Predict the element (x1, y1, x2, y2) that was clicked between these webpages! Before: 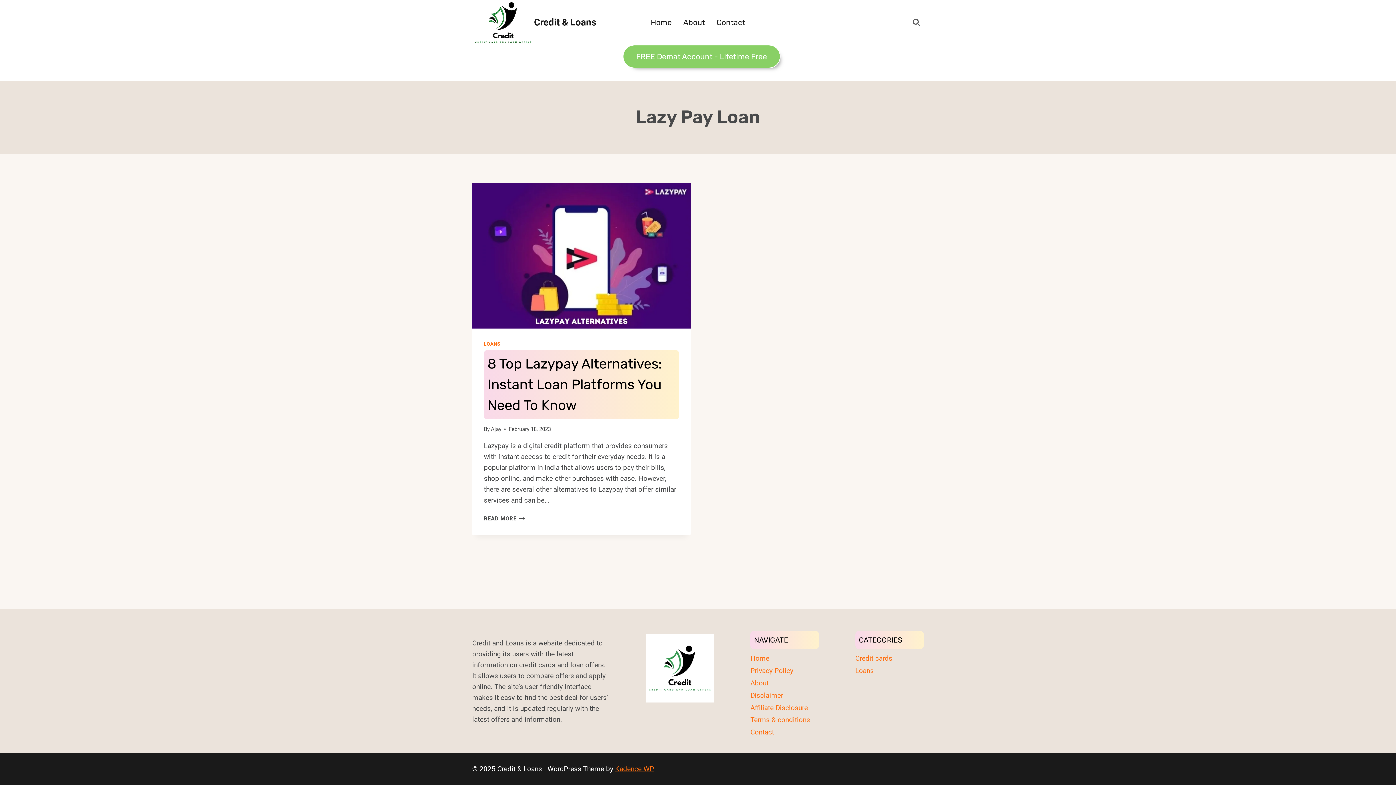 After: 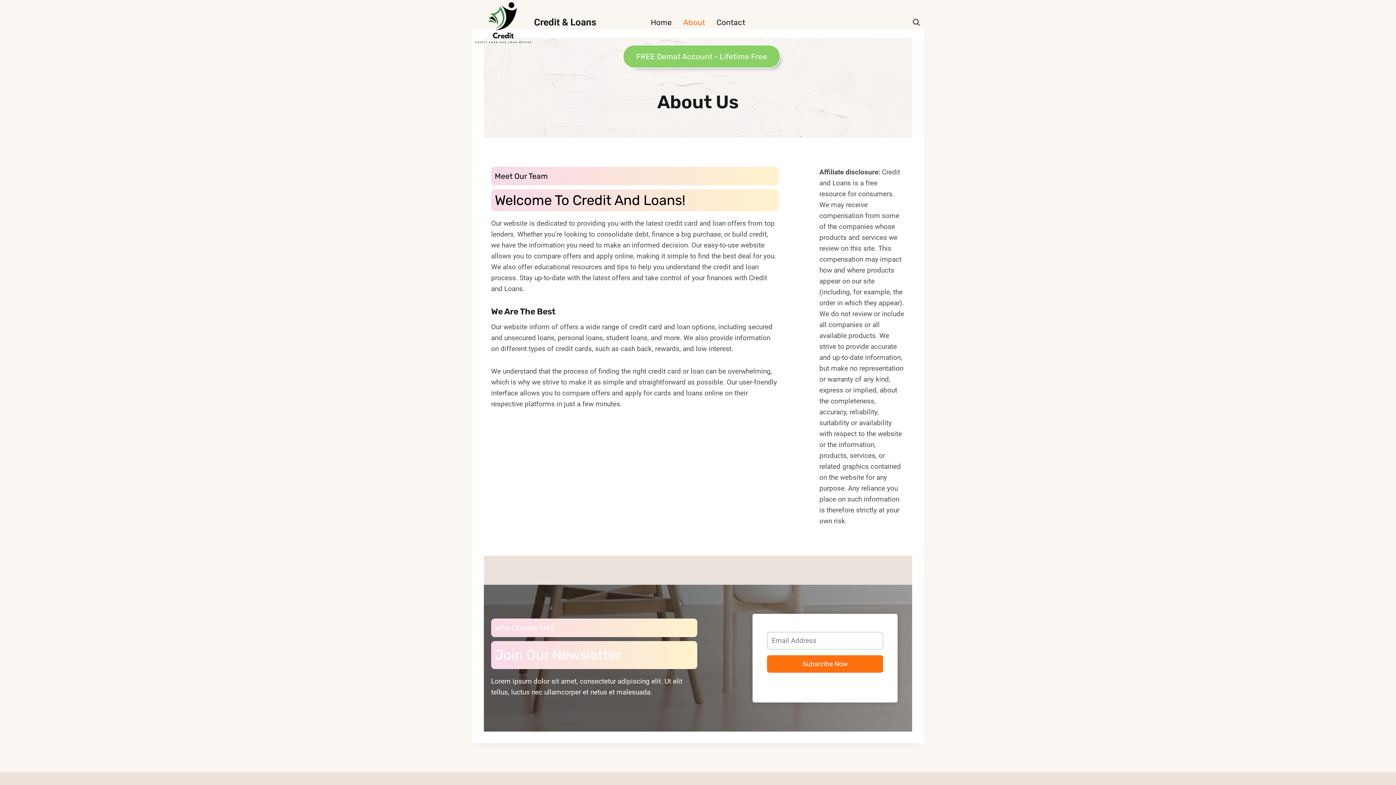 Action: bbox: (677, 11, 711, 32) label: About